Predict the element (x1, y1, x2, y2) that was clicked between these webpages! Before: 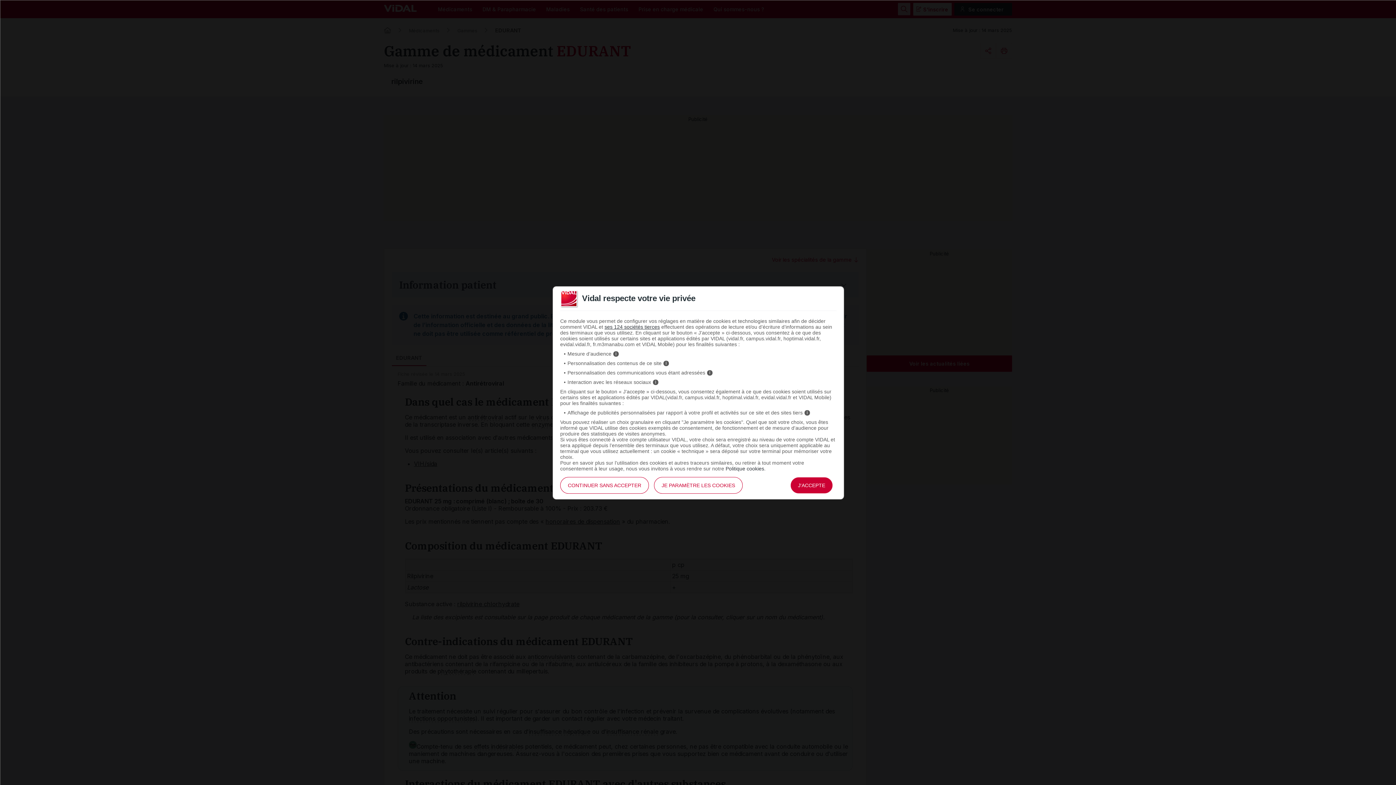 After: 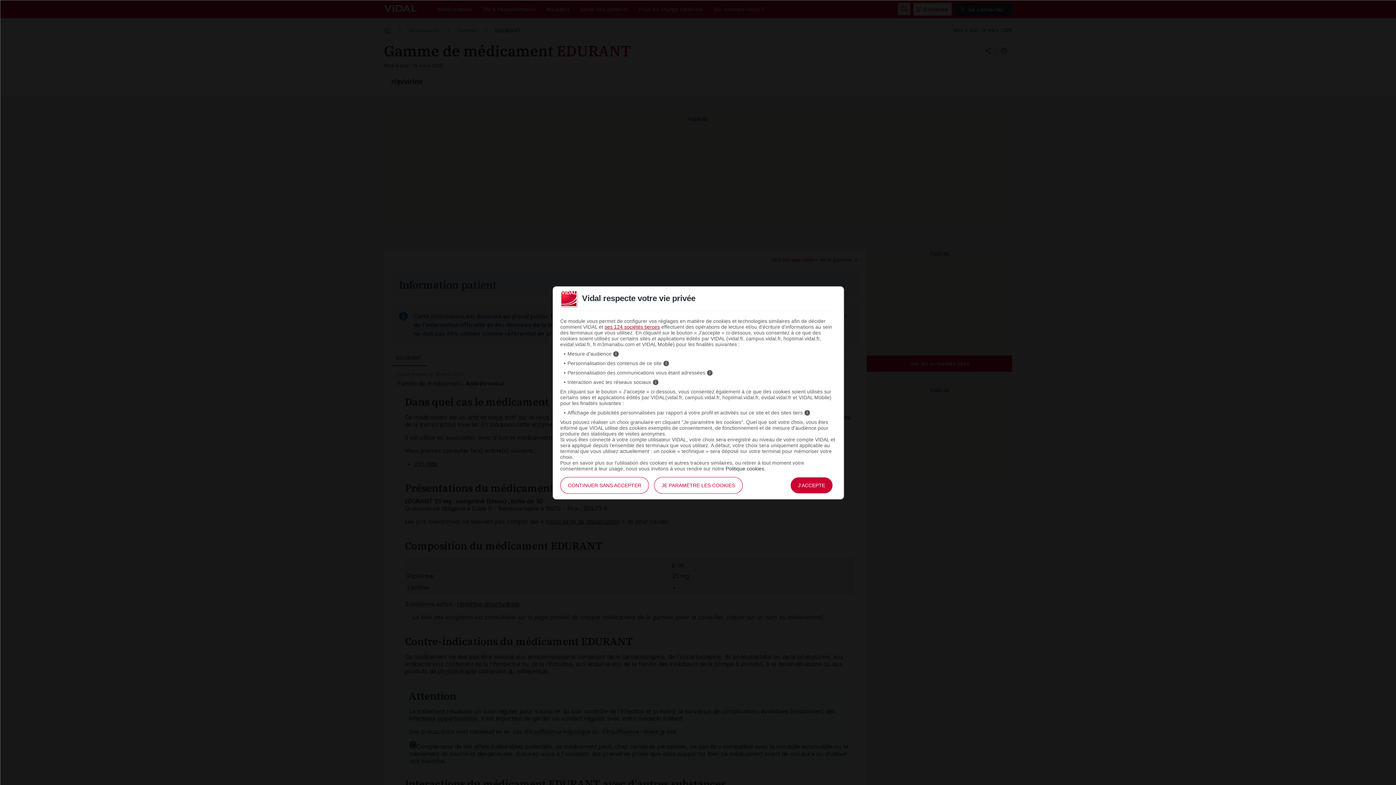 Action: label: ses 124 sociétés tierces bbox: (604, 324, 660, 330)